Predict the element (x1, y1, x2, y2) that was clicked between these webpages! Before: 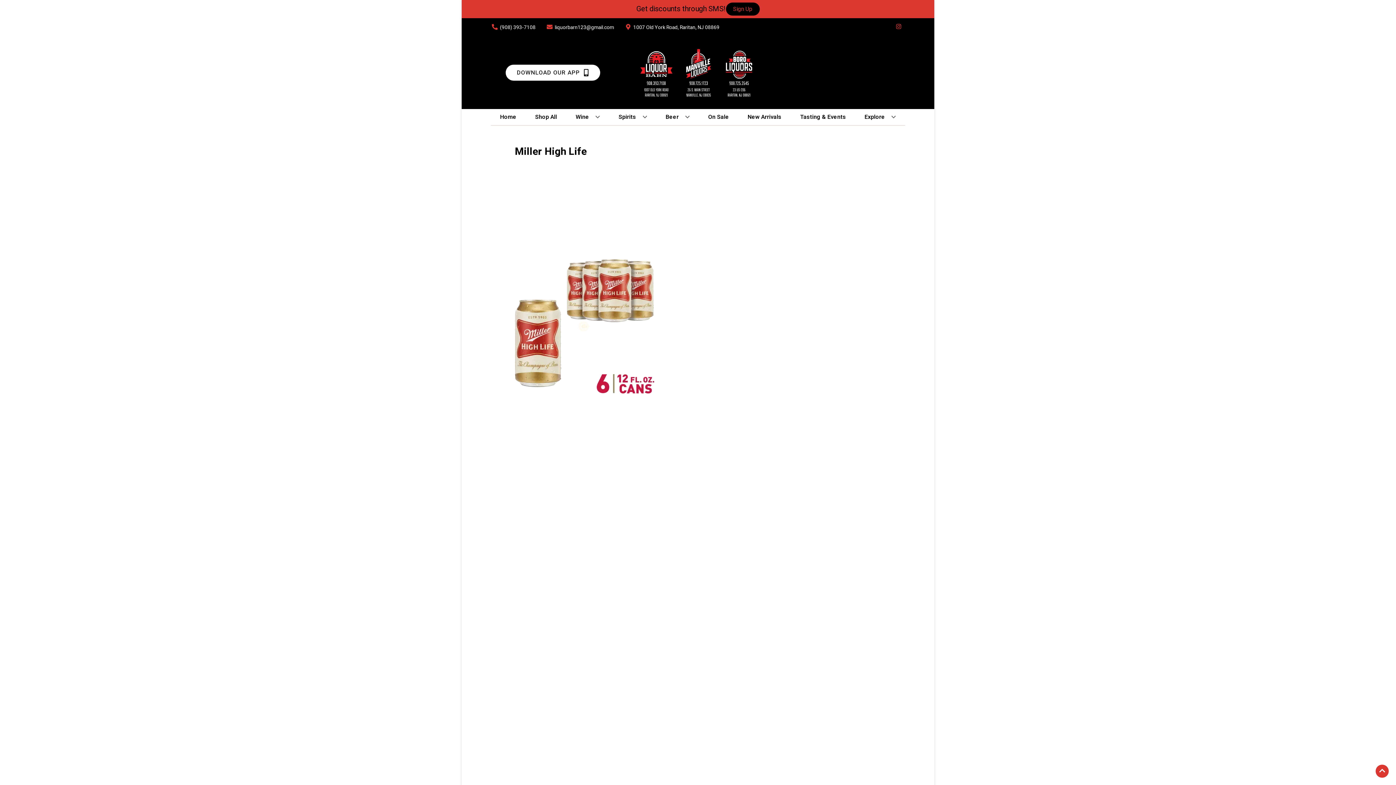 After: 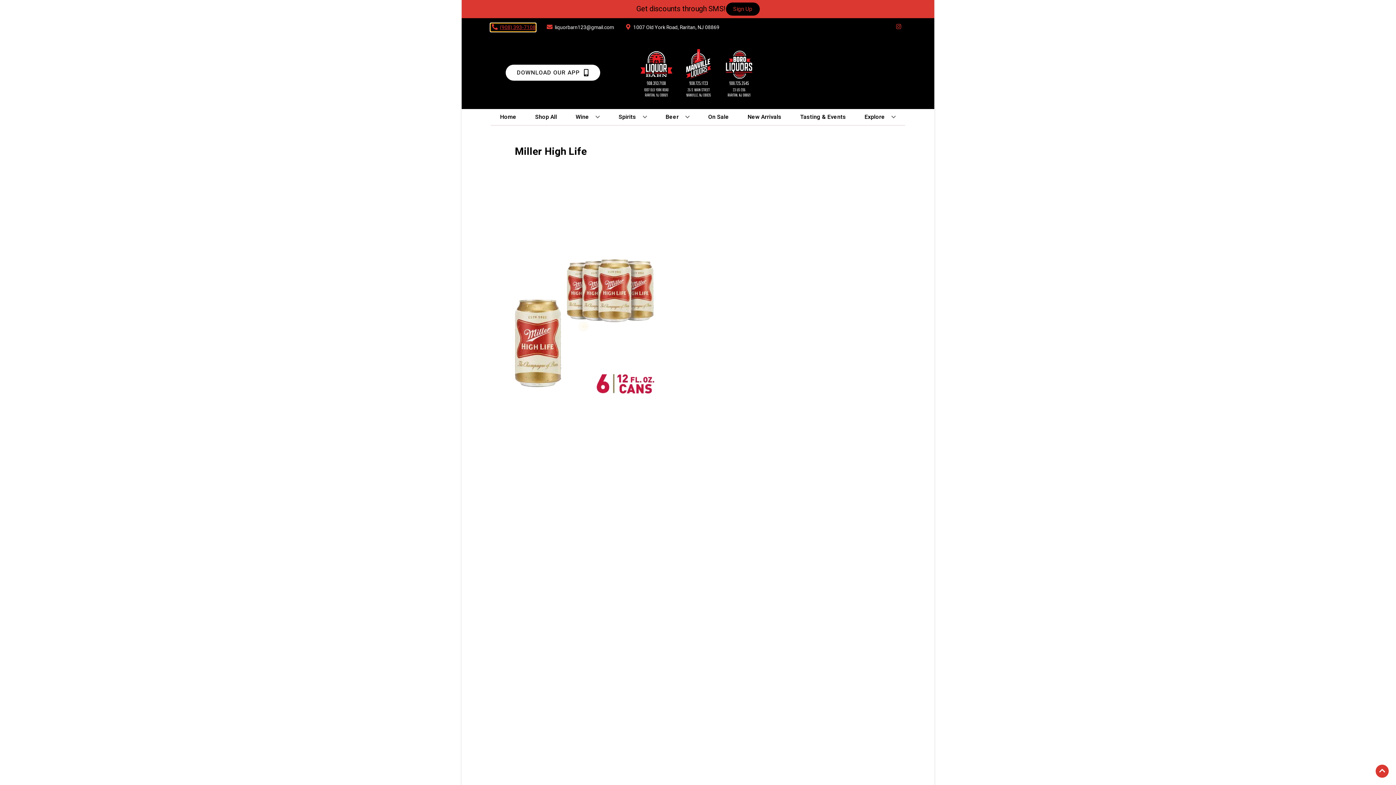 Action: label: Store number is (908) 393-7108 Clicking will open a link in a new tab bbox: (490, 23, 535, 31)